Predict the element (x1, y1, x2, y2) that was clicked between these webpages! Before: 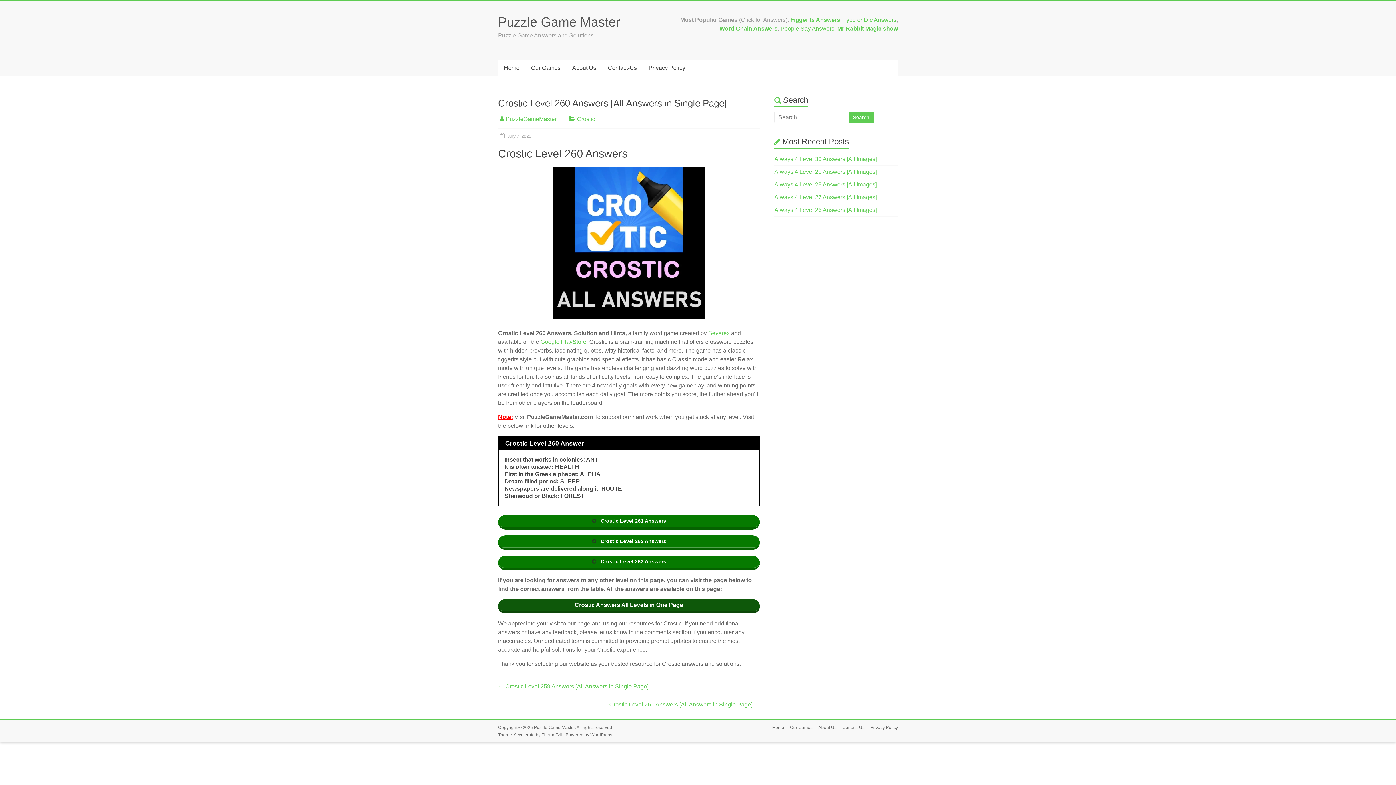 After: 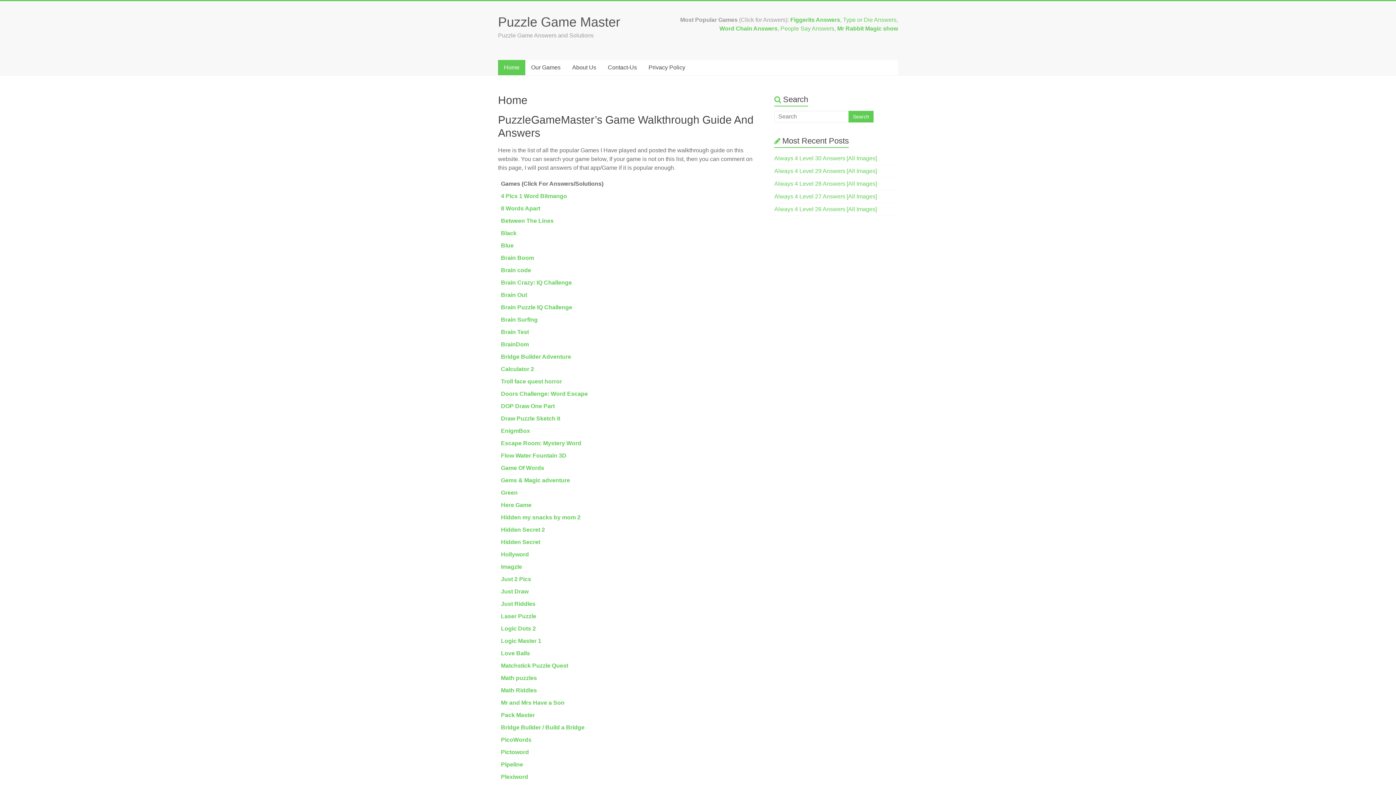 Action: bbox: (534, 725, 574, 730) label: Puzzle Game Master